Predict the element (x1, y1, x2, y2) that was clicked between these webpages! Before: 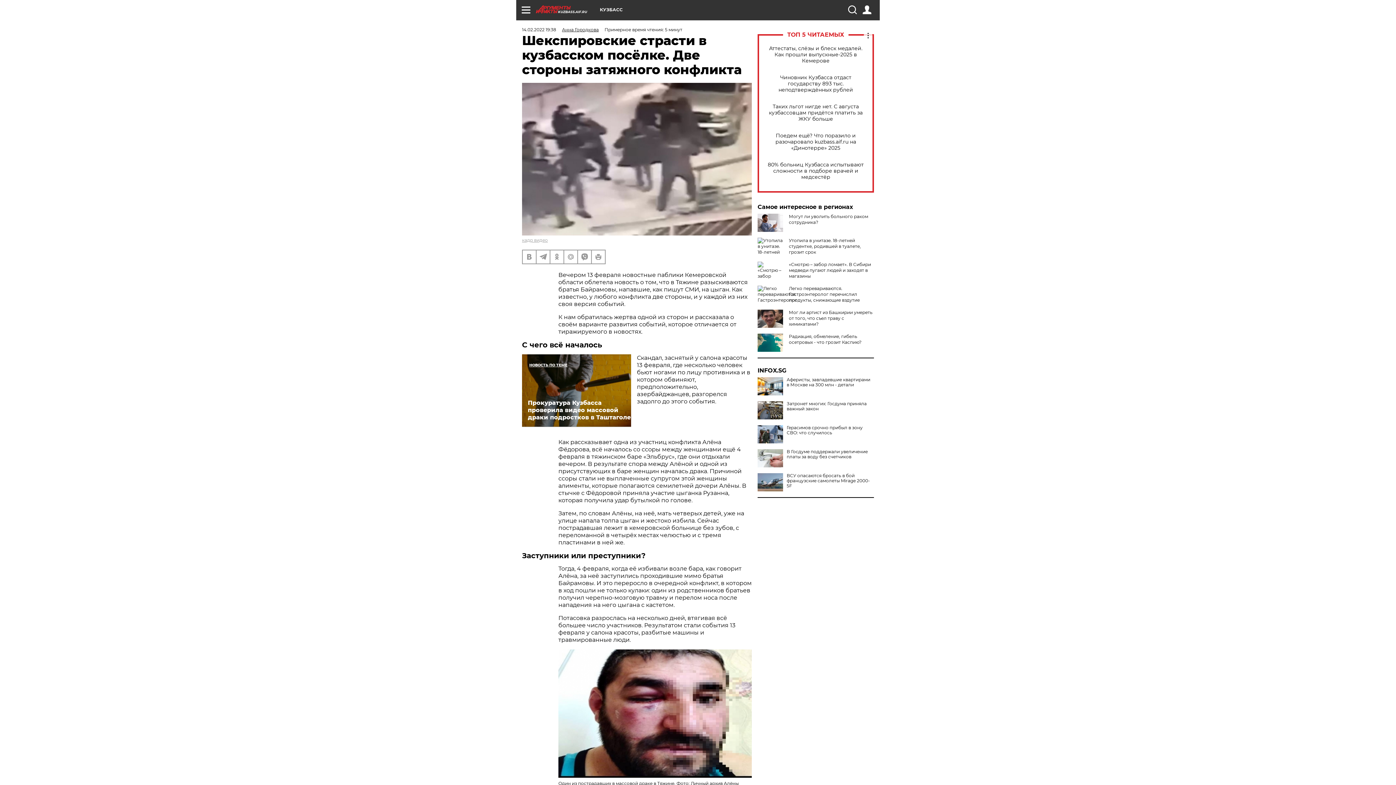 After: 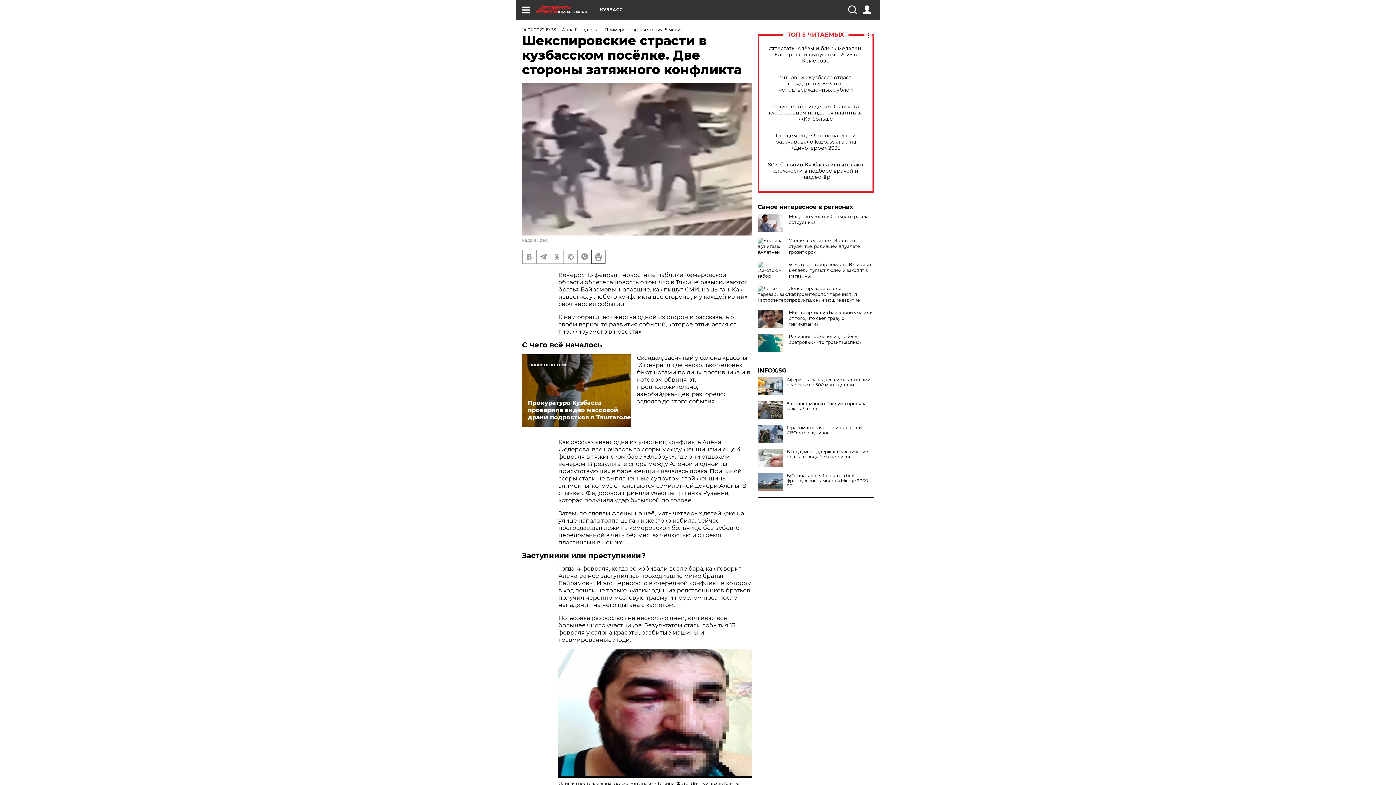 Action: bbox: (592, 250, 605, 263)